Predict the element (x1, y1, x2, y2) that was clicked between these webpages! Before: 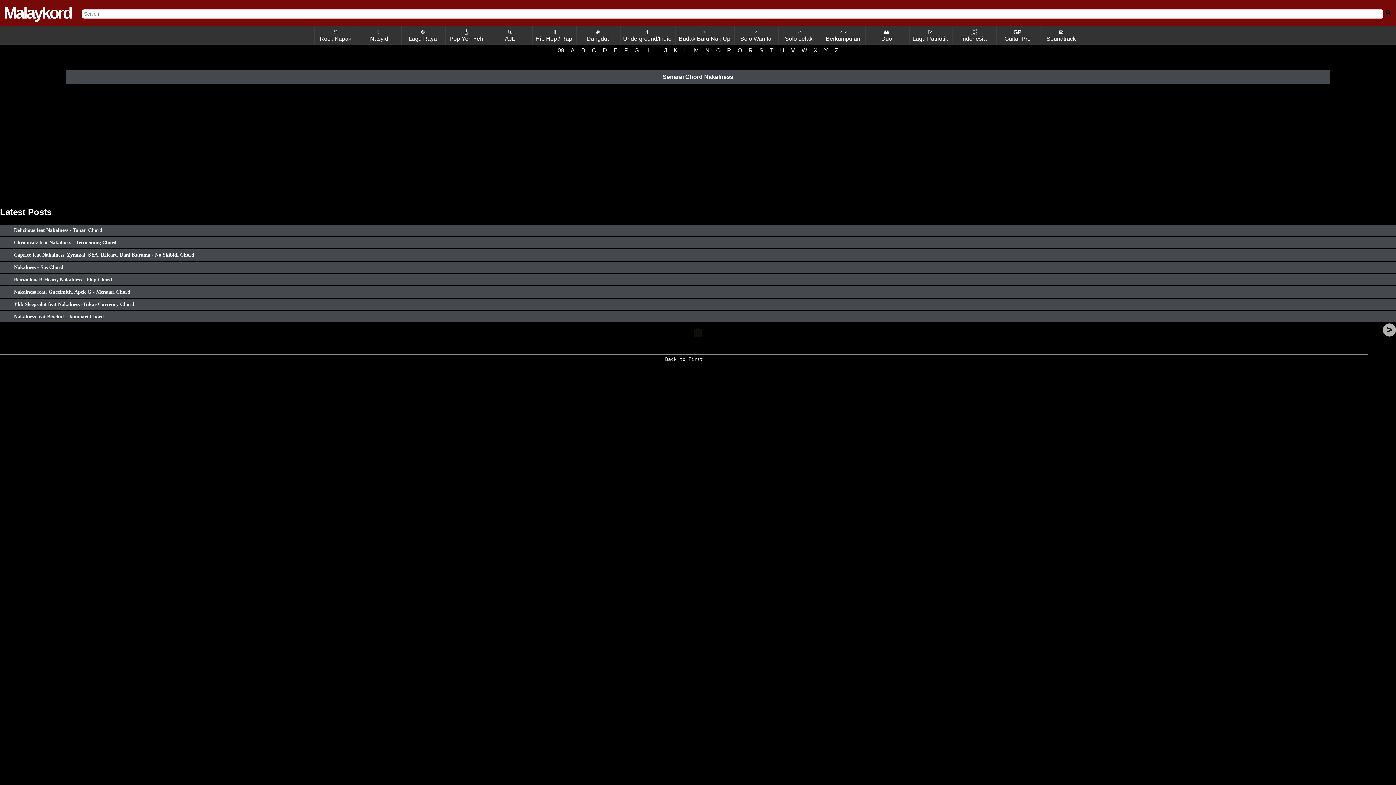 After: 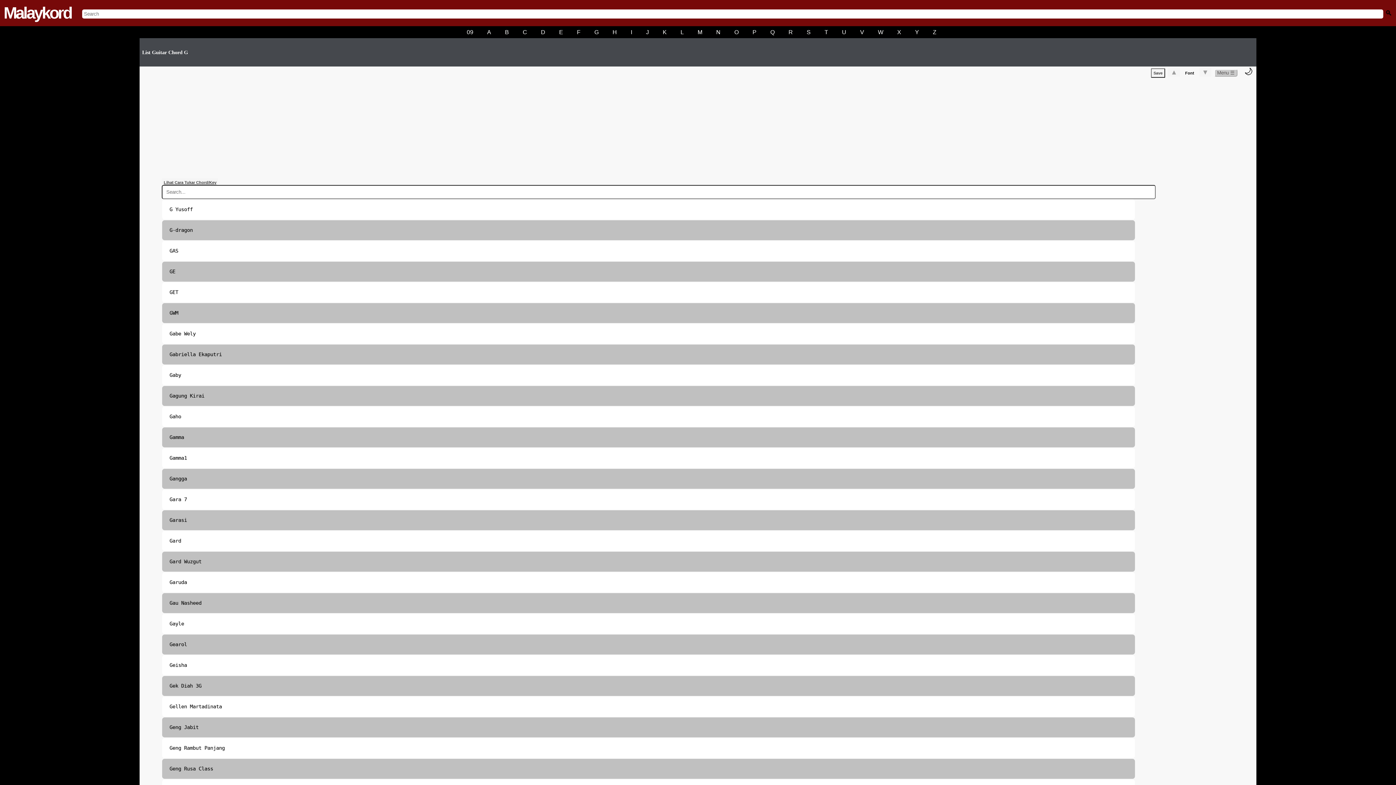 Action: bbox: (632, 44, 641, 56) label: G